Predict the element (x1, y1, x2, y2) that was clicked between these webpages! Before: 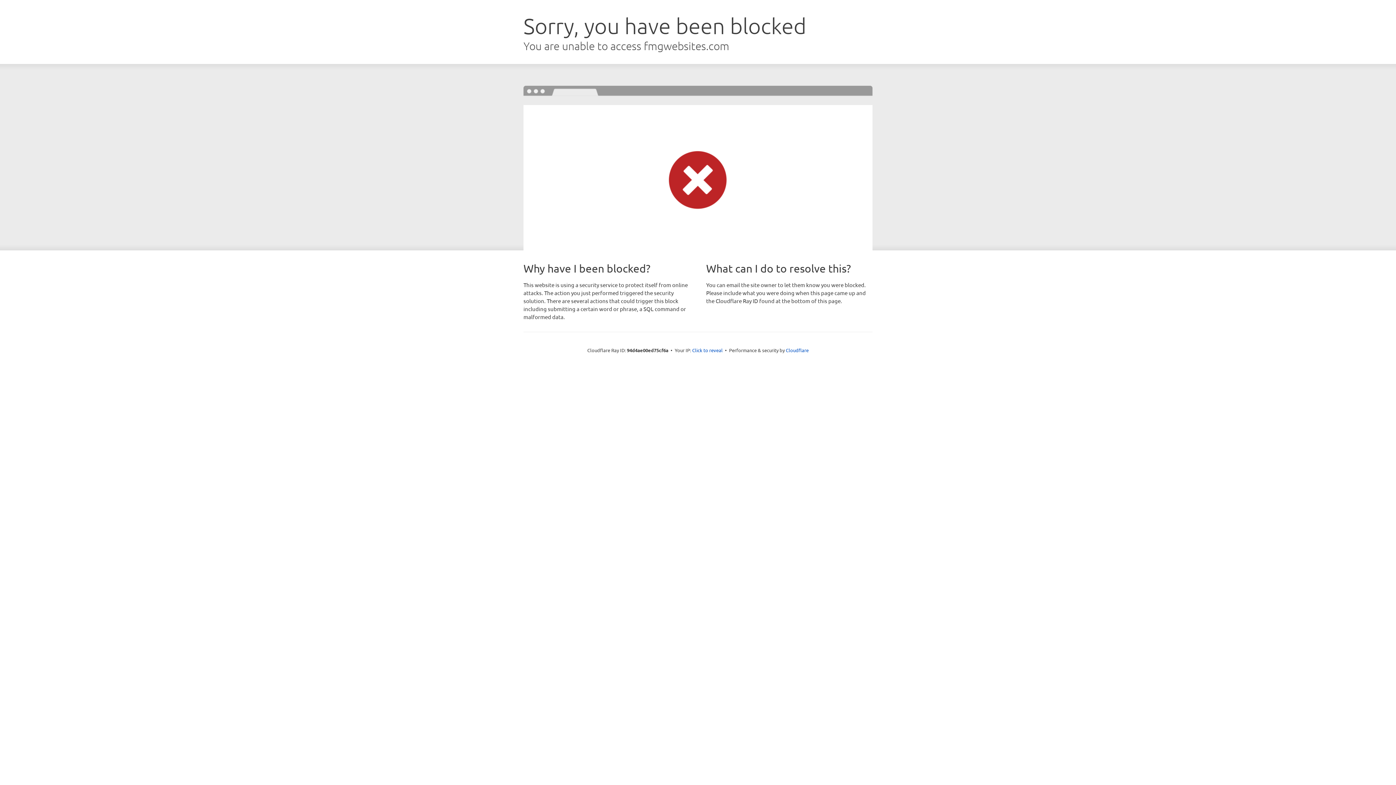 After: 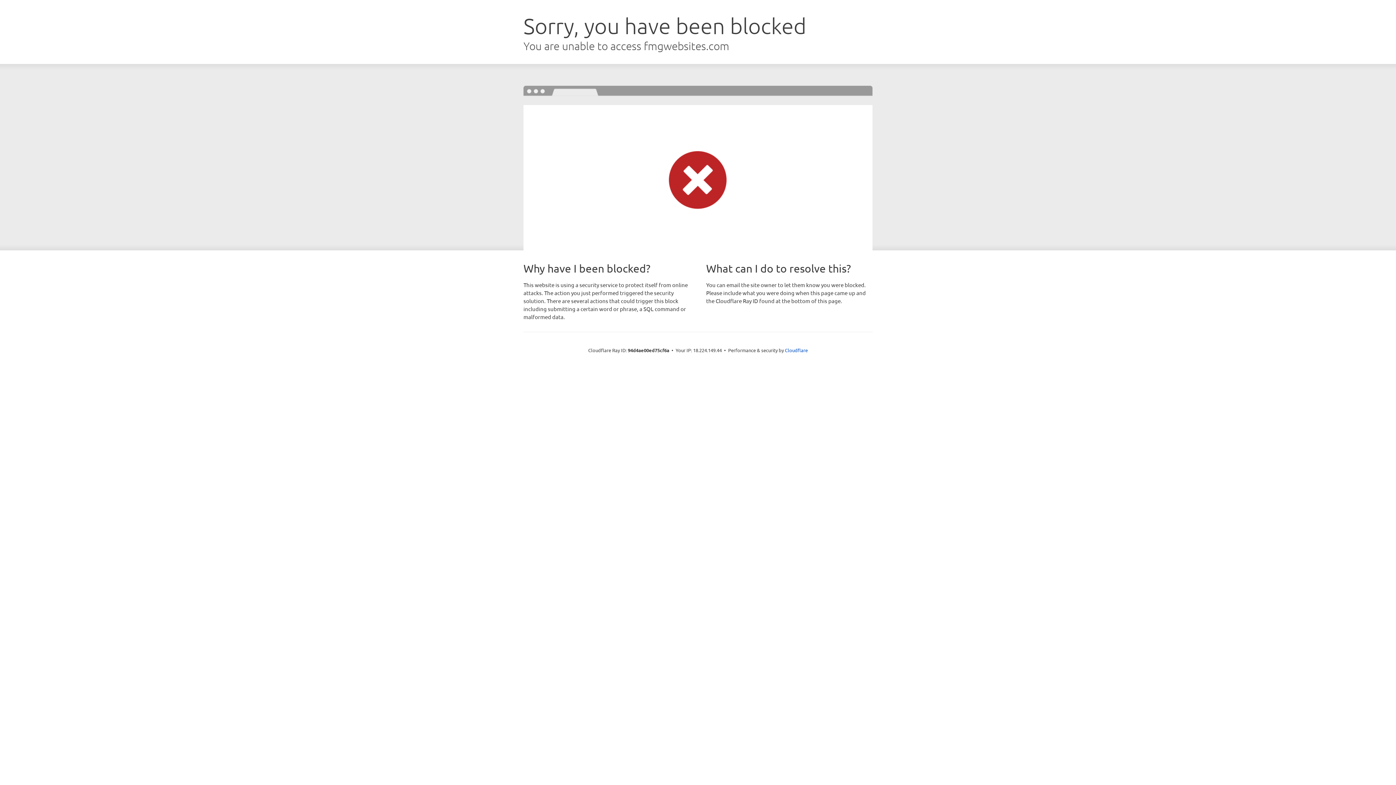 Action: label: Click to reveal bbox: (692, 346, 722, 353)